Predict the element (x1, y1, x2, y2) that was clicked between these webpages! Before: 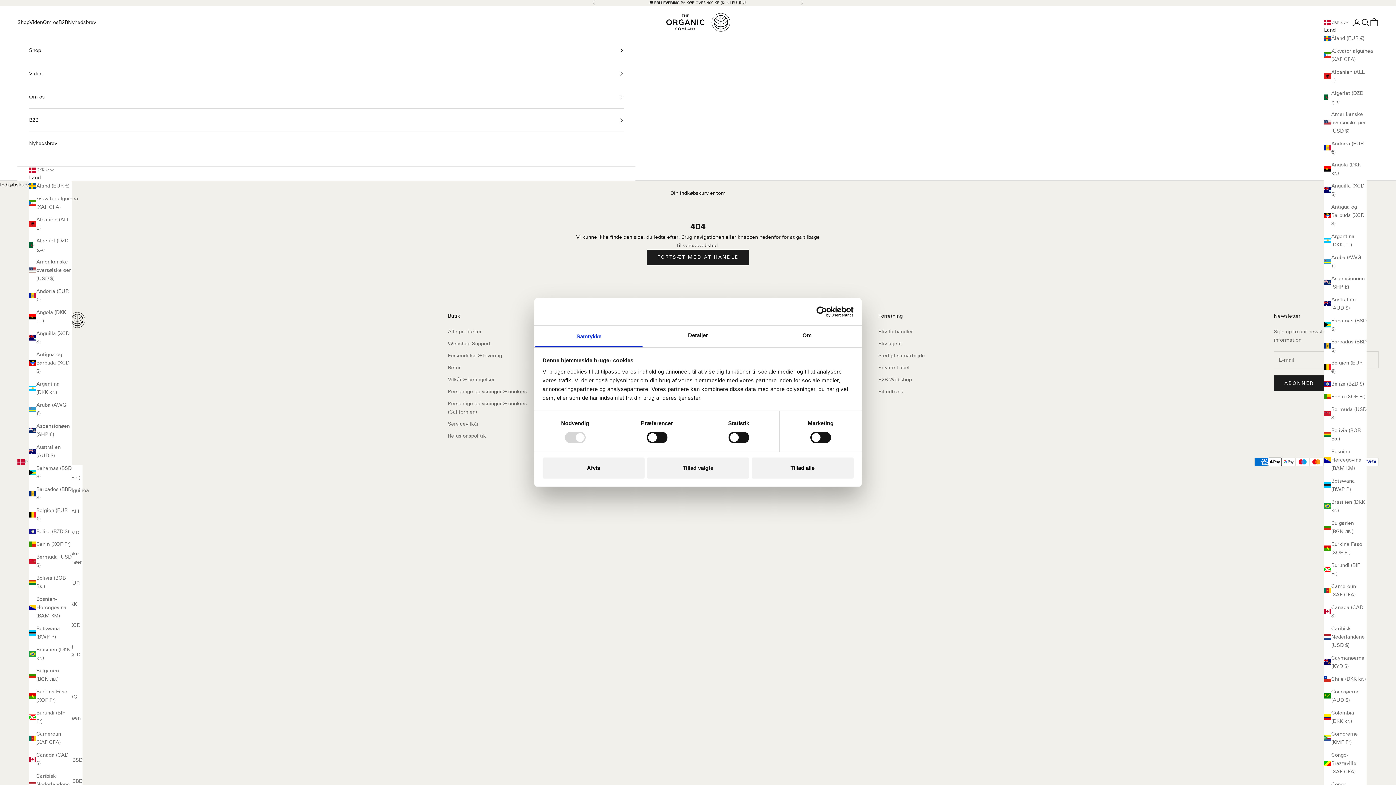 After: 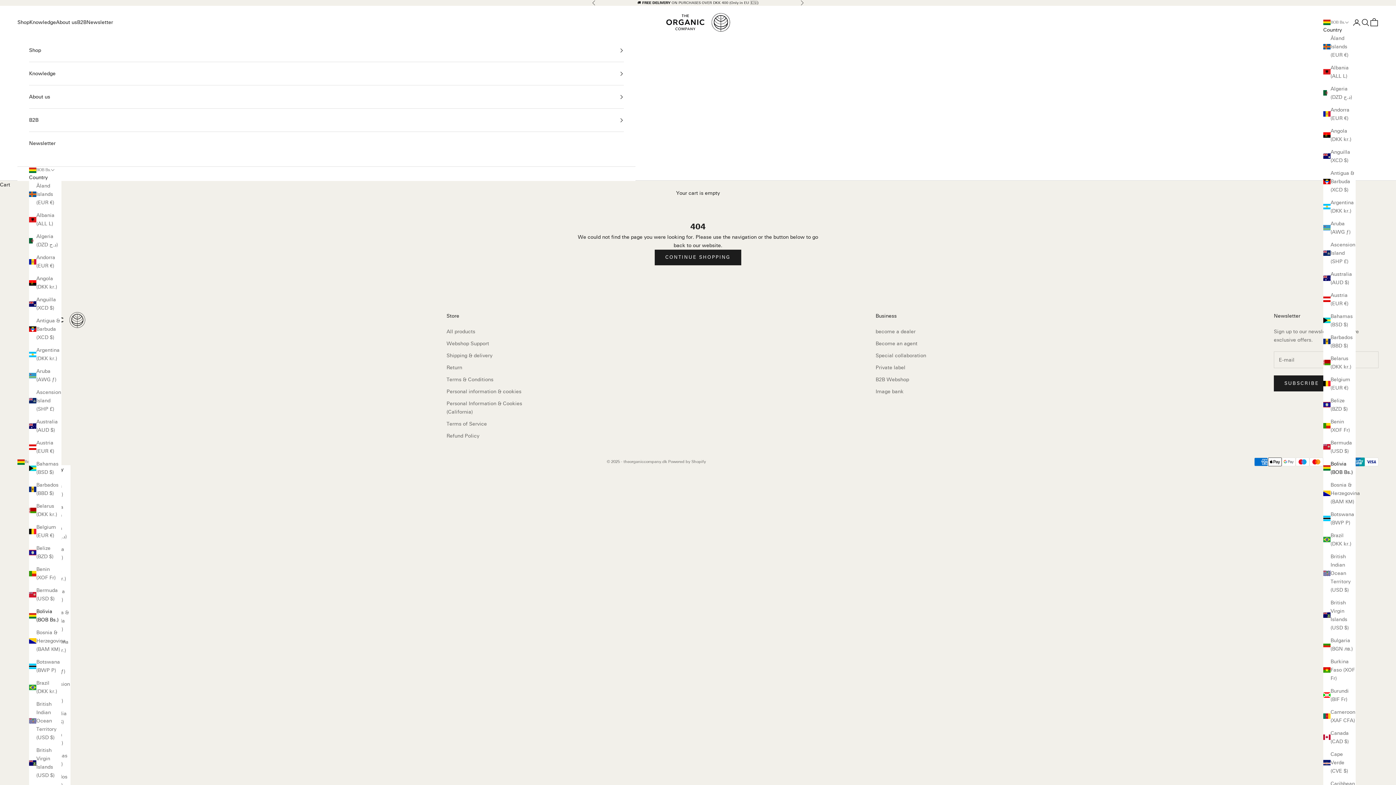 Action: bbox: (1324, 426, 1366, 443) label: Bolivia (BOB Bs.)